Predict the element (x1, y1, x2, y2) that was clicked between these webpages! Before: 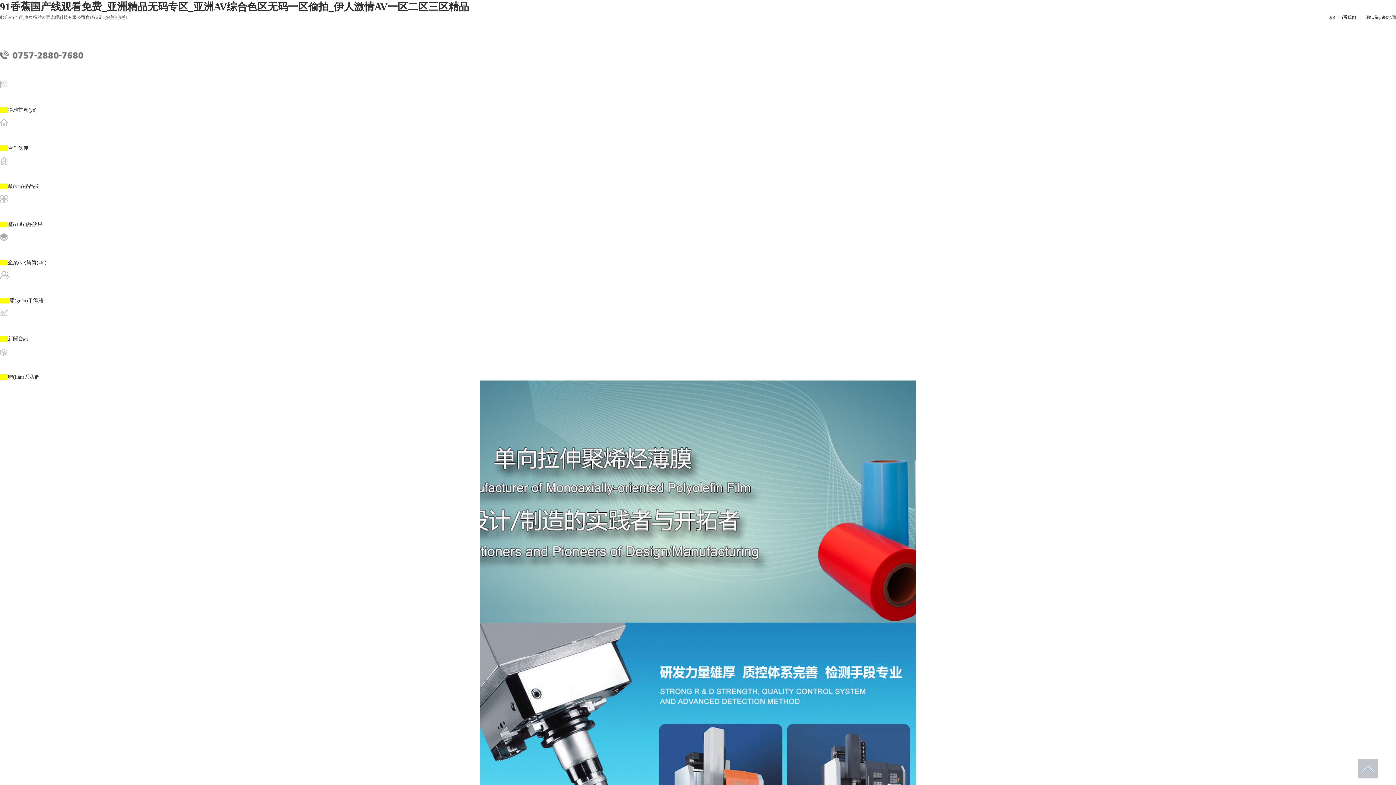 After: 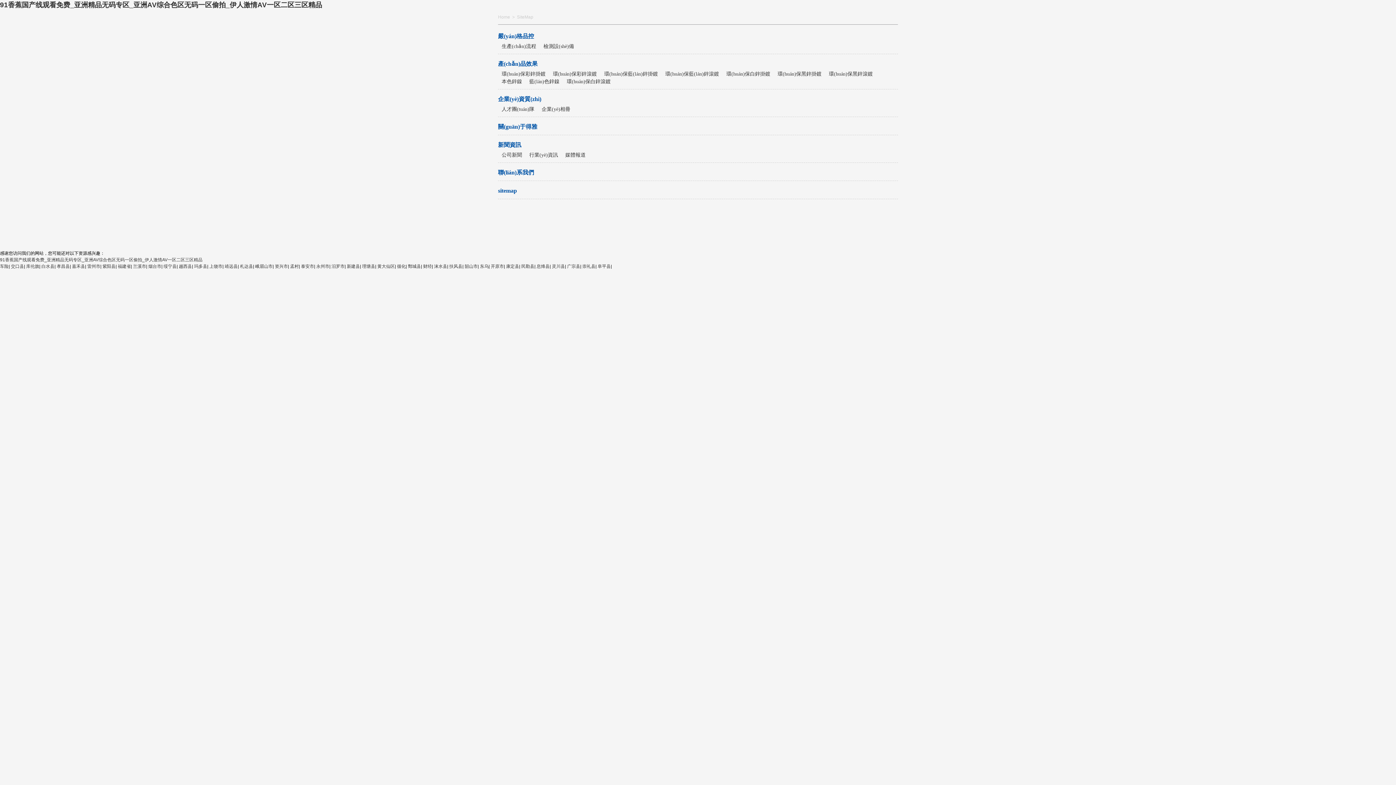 Action: label: 網(wǎng)站地圖 bbox: (1365, 13, 1396, 21)